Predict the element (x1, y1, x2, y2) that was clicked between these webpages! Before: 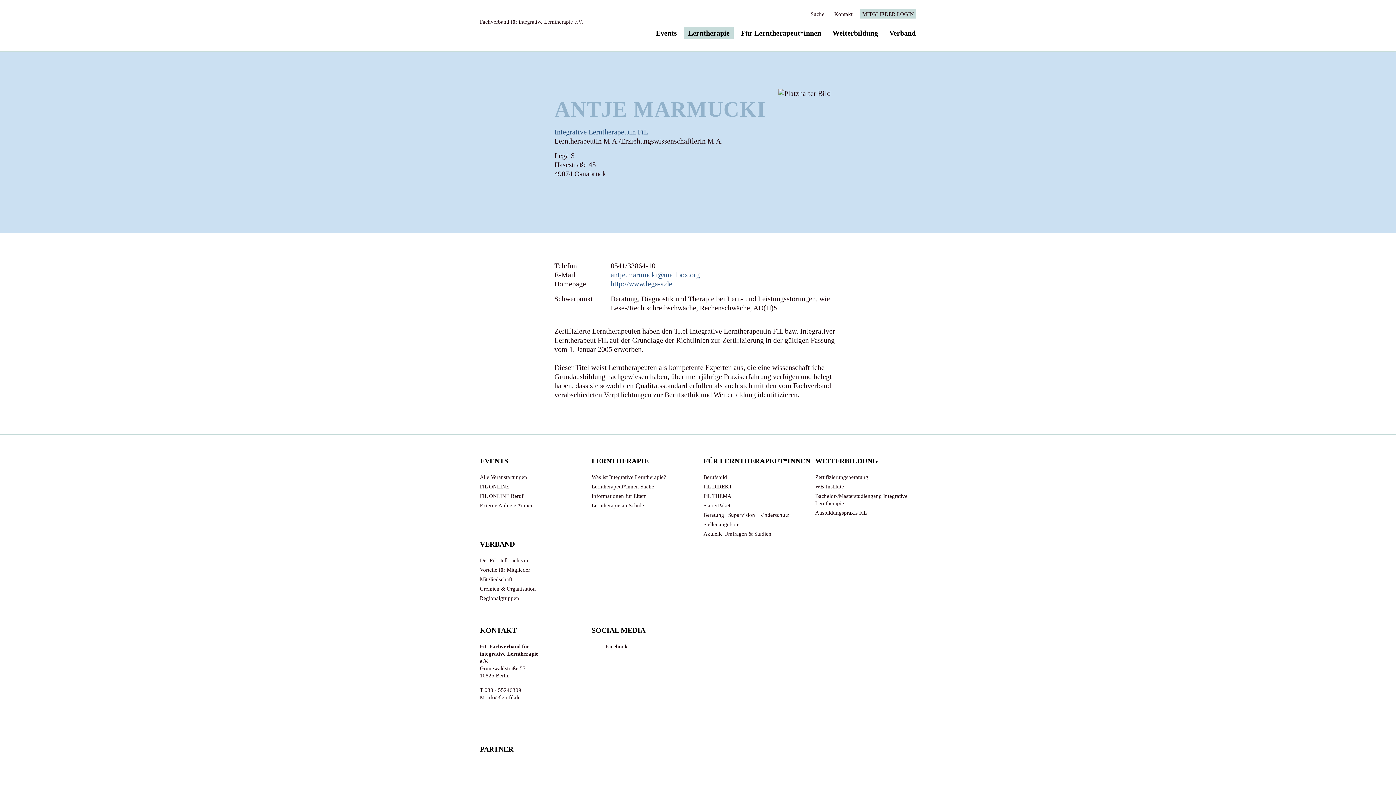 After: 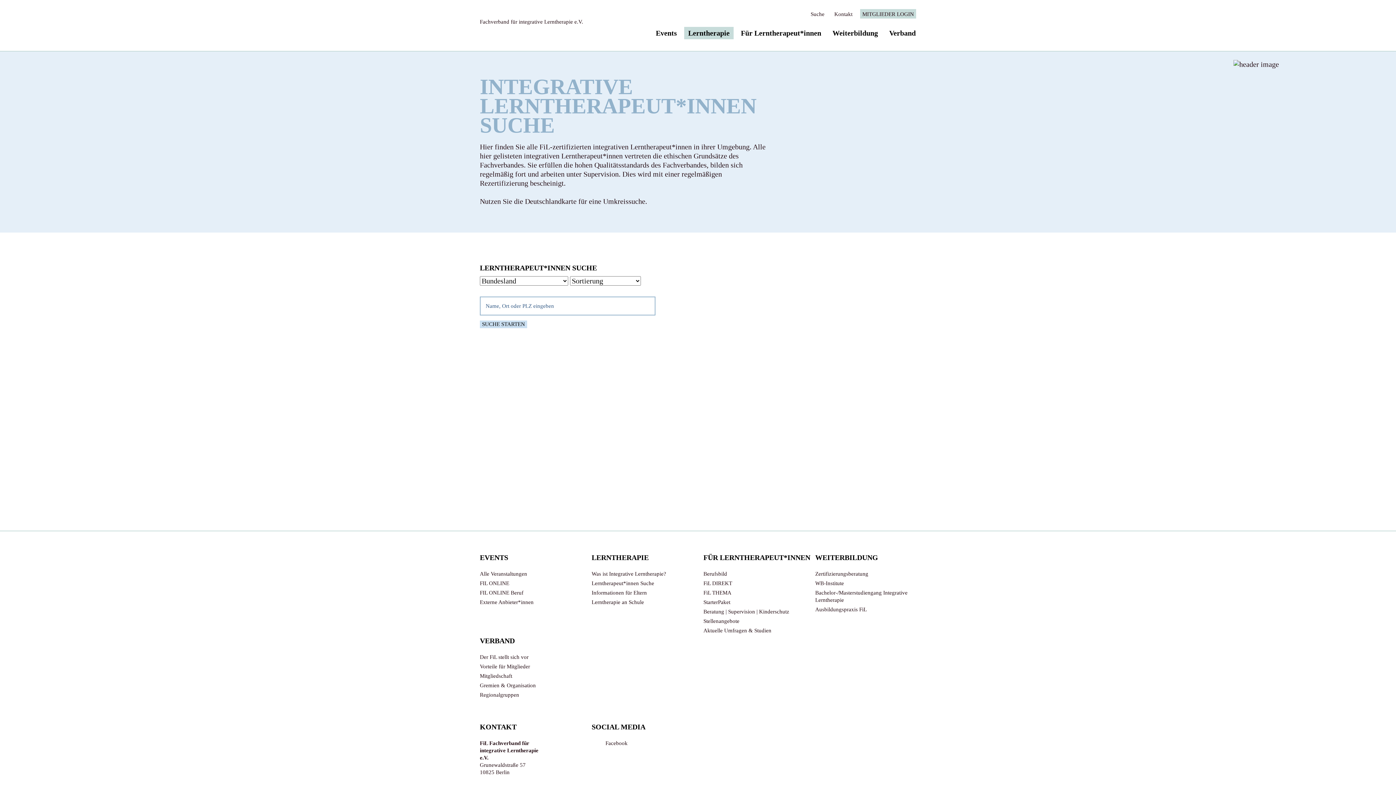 Action: label: Lerntherapeut*innen Suche bbox: (591, 484, 654, 489)